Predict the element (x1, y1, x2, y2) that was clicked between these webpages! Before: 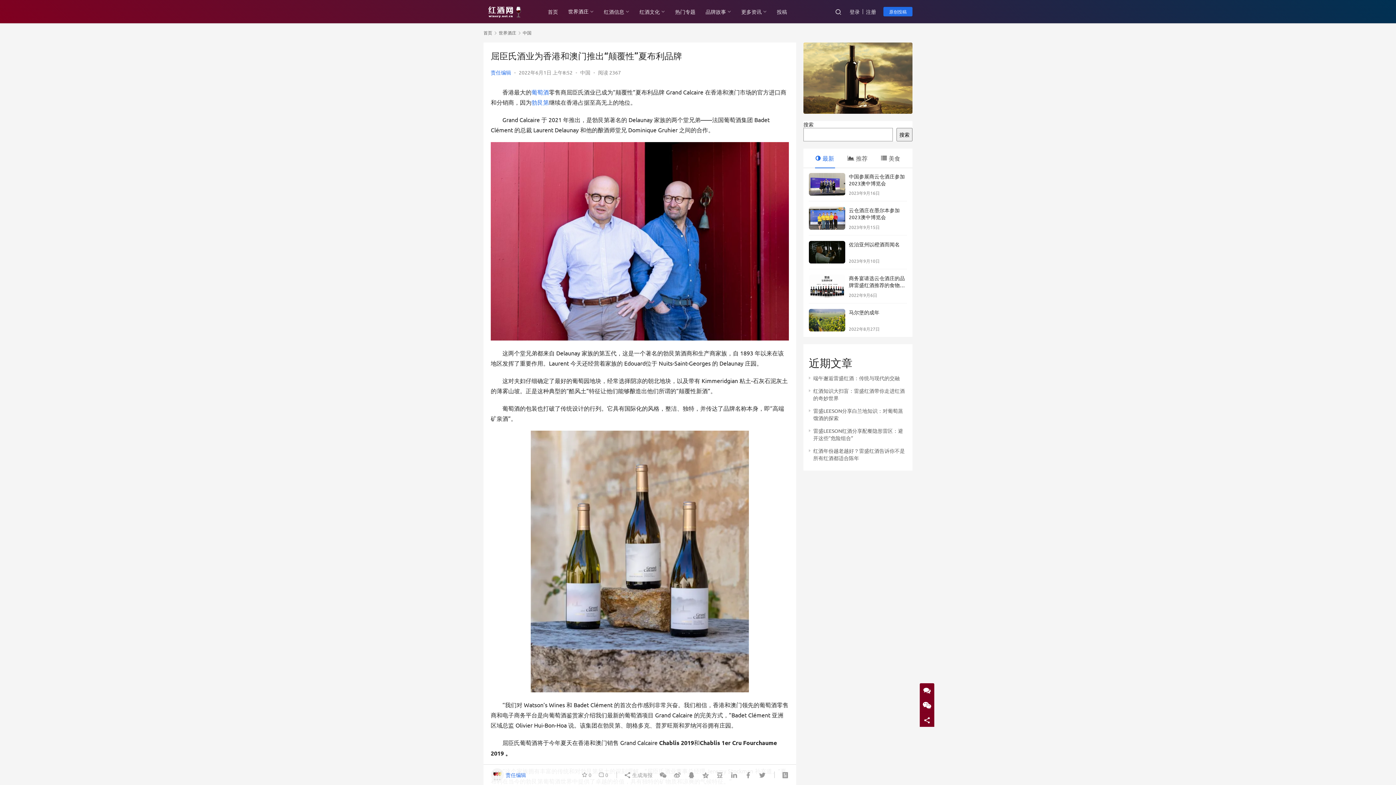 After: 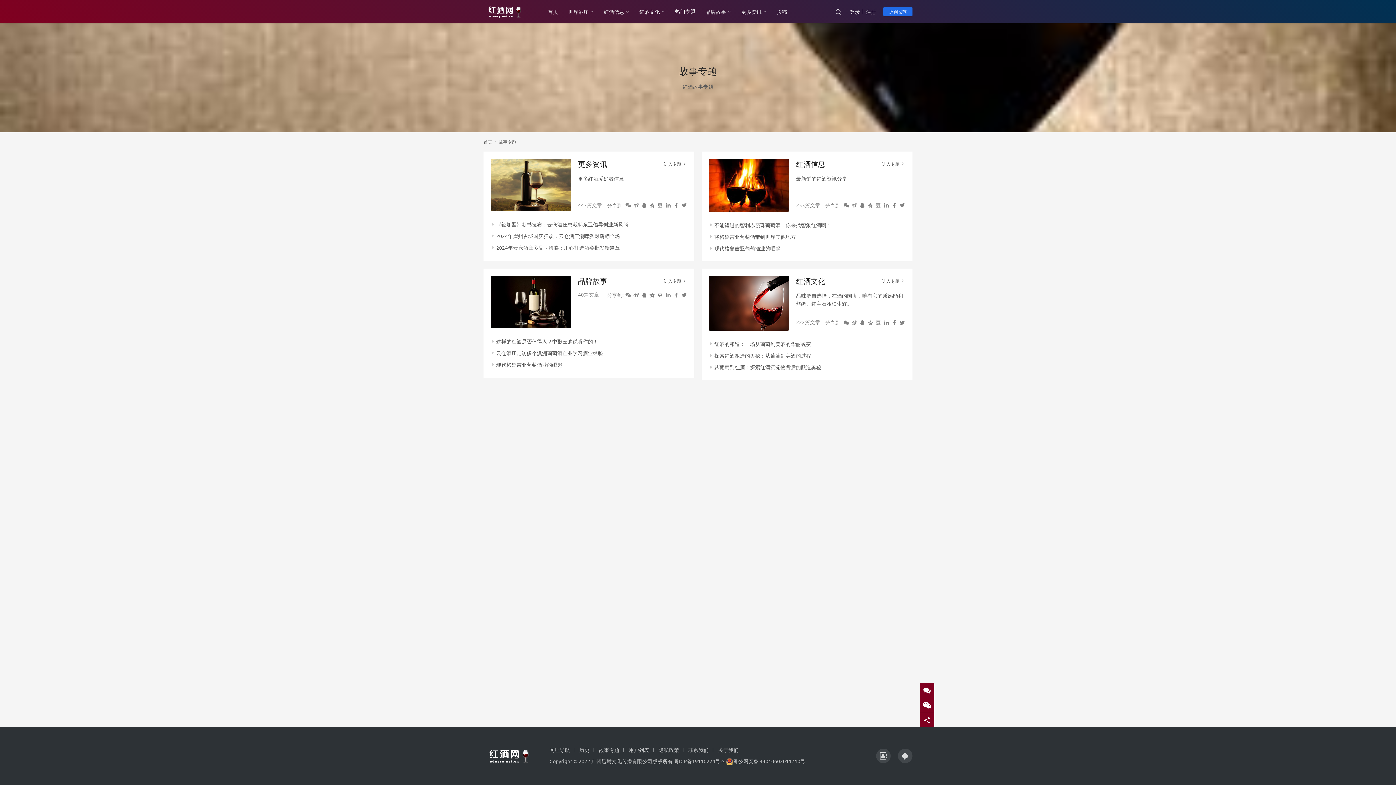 Action: label: 热门专题 bbox: (670, 0, 700, 23)